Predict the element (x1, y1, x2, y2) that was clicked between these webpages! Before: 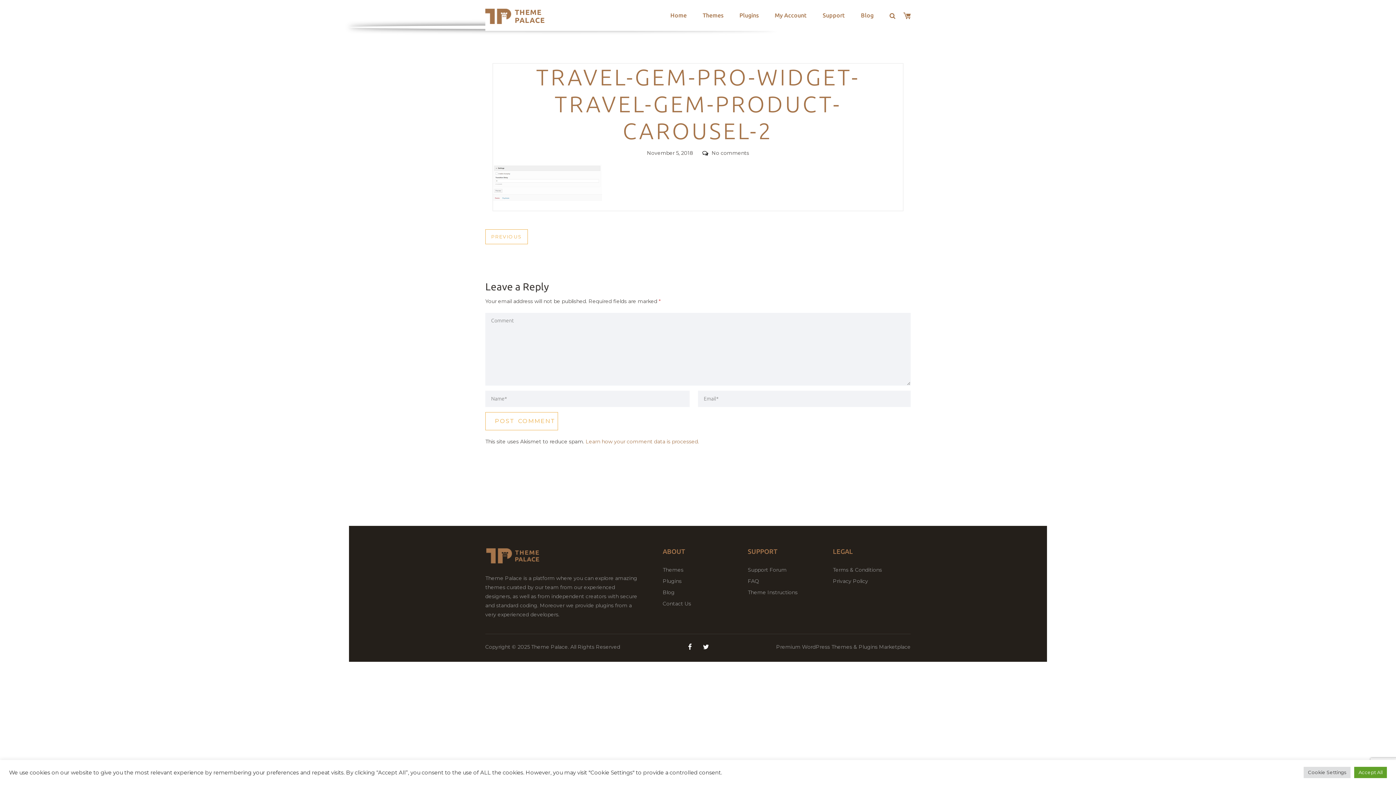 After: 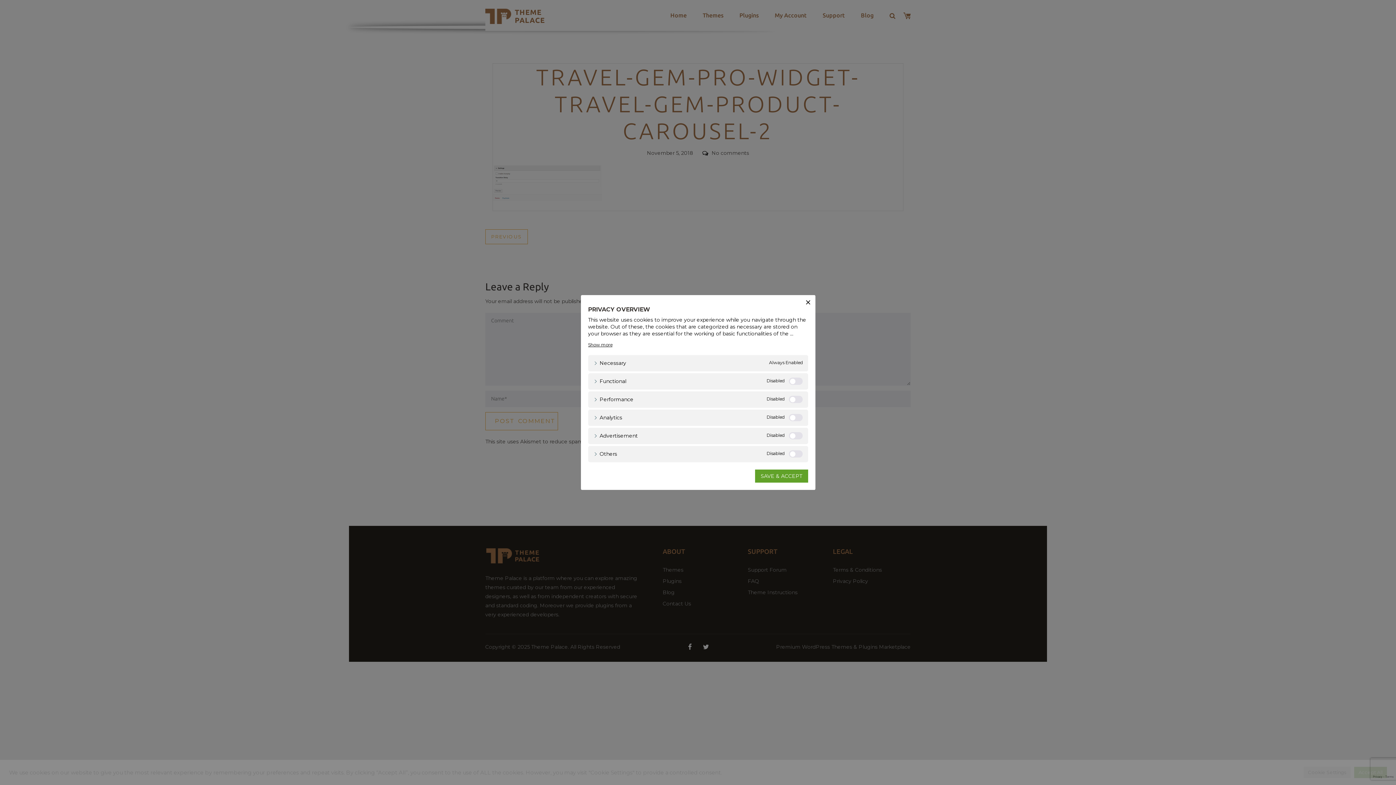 Action: label: Cookie Settings bbox: (1304, 767, 1350, 778)